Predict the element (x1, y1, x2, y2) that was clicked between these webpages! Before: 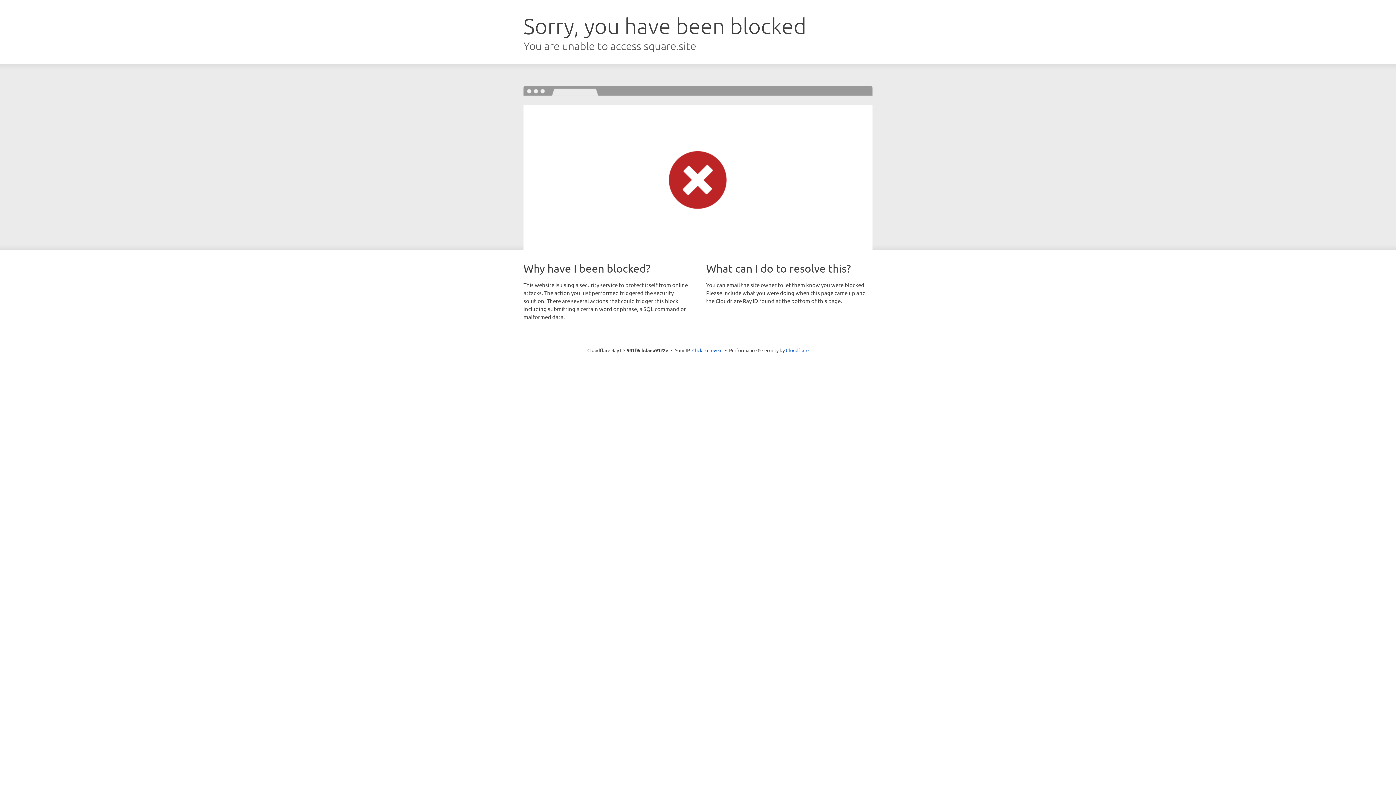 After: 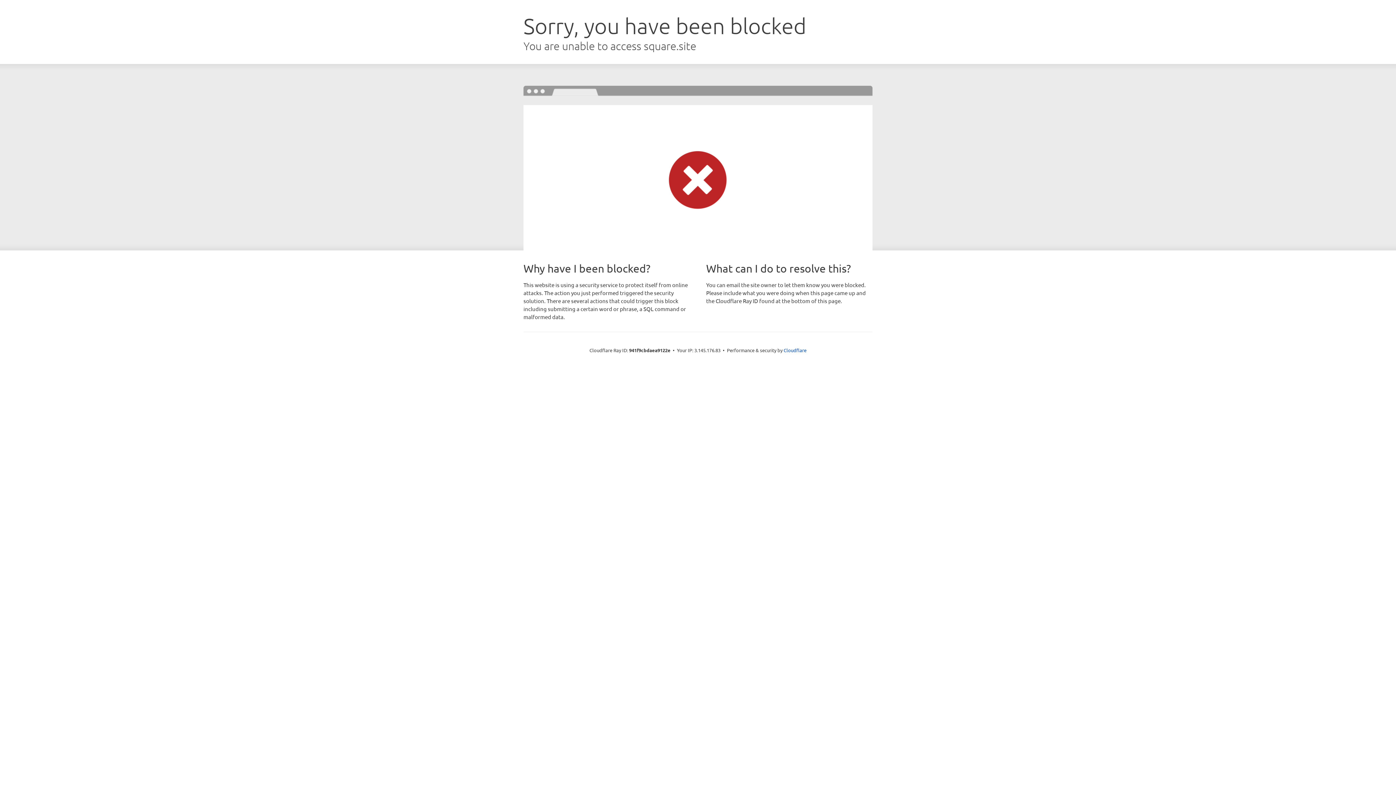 Action: bbox: (692, 346, 722, 353) label: Click to reveal